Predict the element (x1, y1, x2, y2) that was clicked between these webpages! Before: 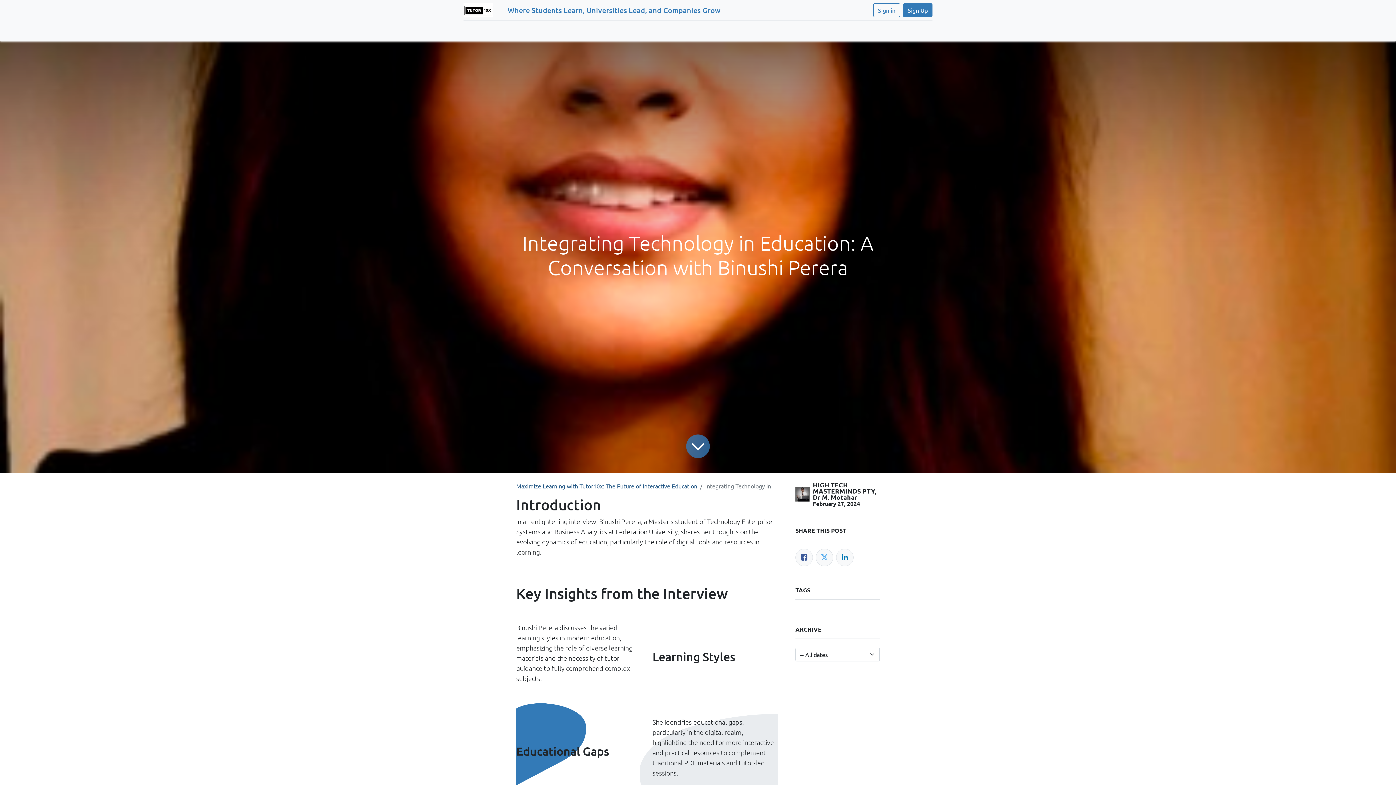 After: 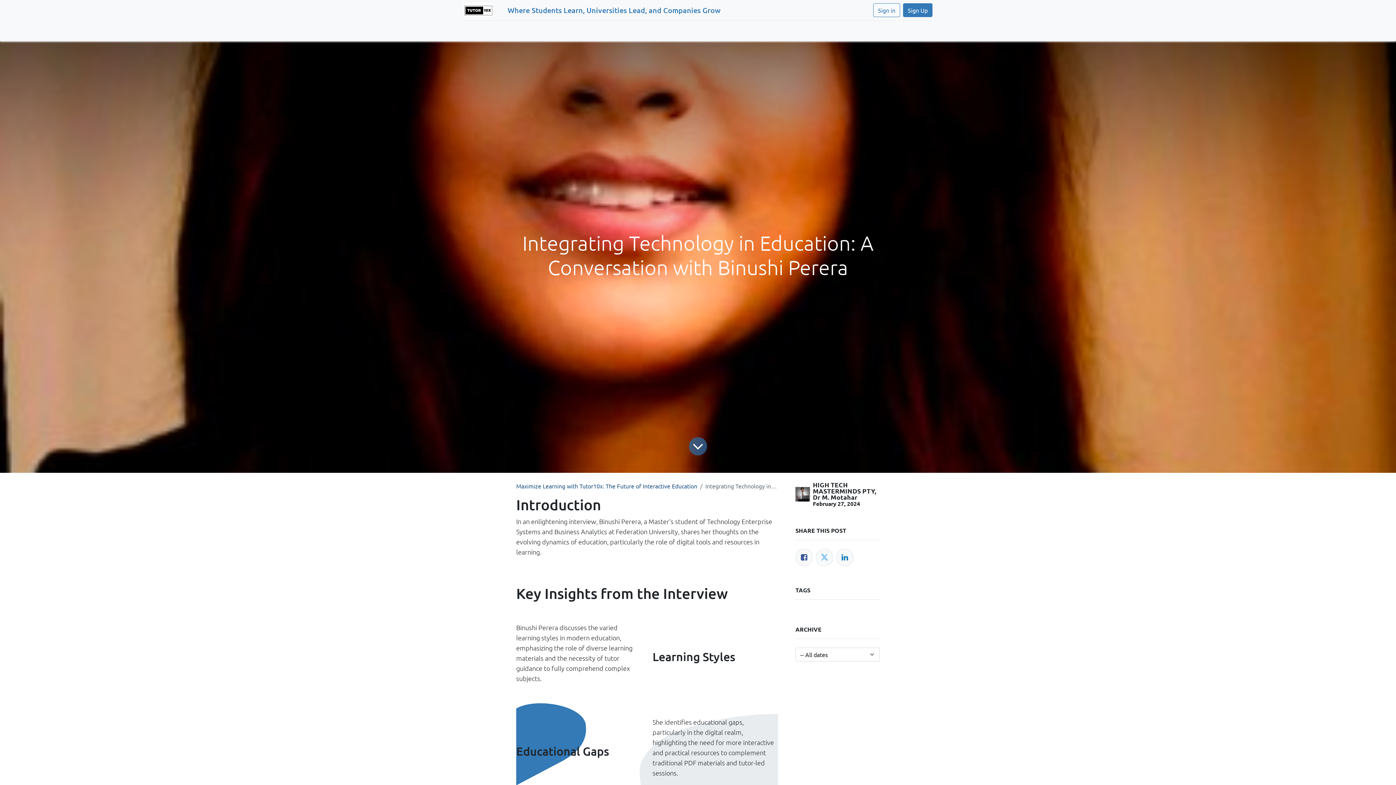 Action: bbox: (626, 23, 665, 38) label: Resources 